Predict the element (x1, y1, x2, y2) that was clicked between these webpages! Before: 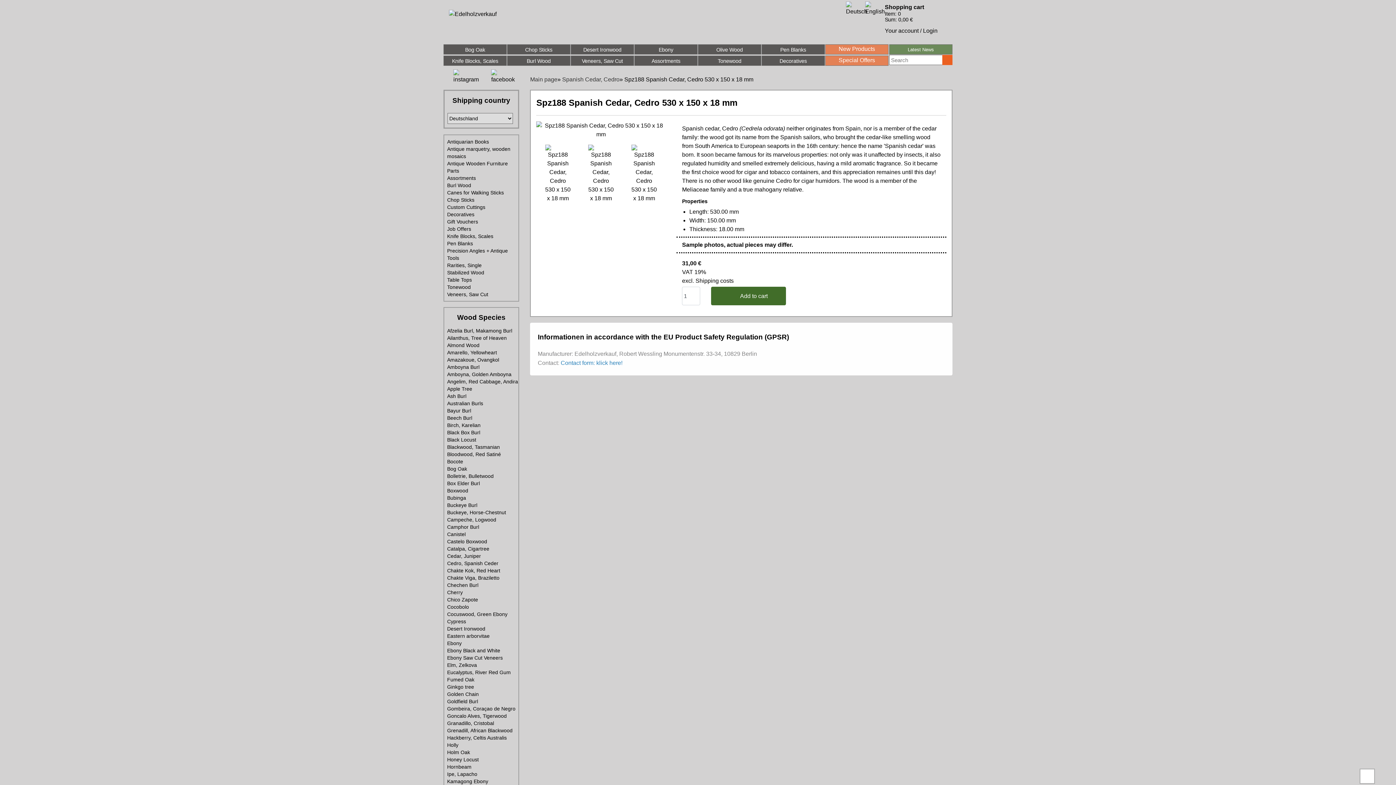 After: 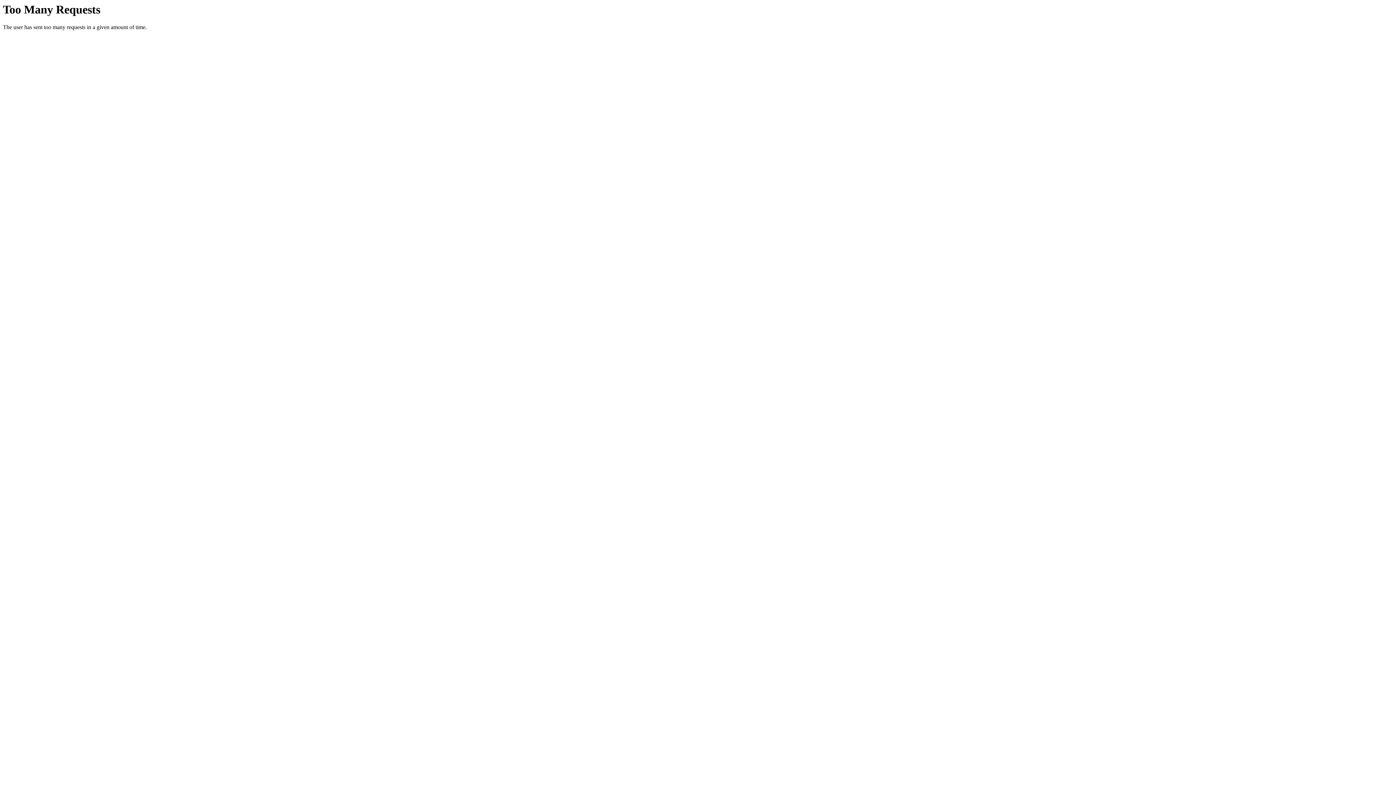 Action: label: Knife Blocks, Scales bbox: (443, 55, 506, 65)